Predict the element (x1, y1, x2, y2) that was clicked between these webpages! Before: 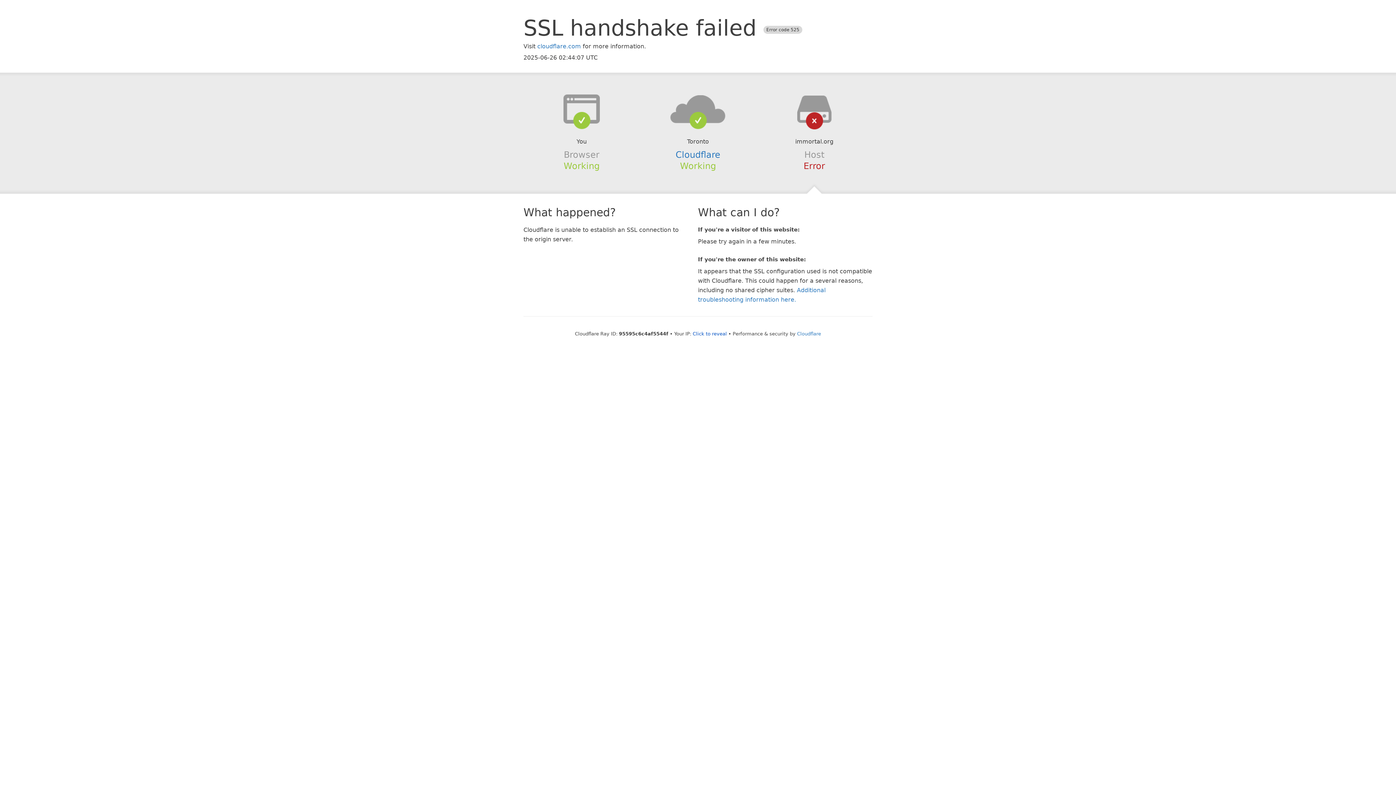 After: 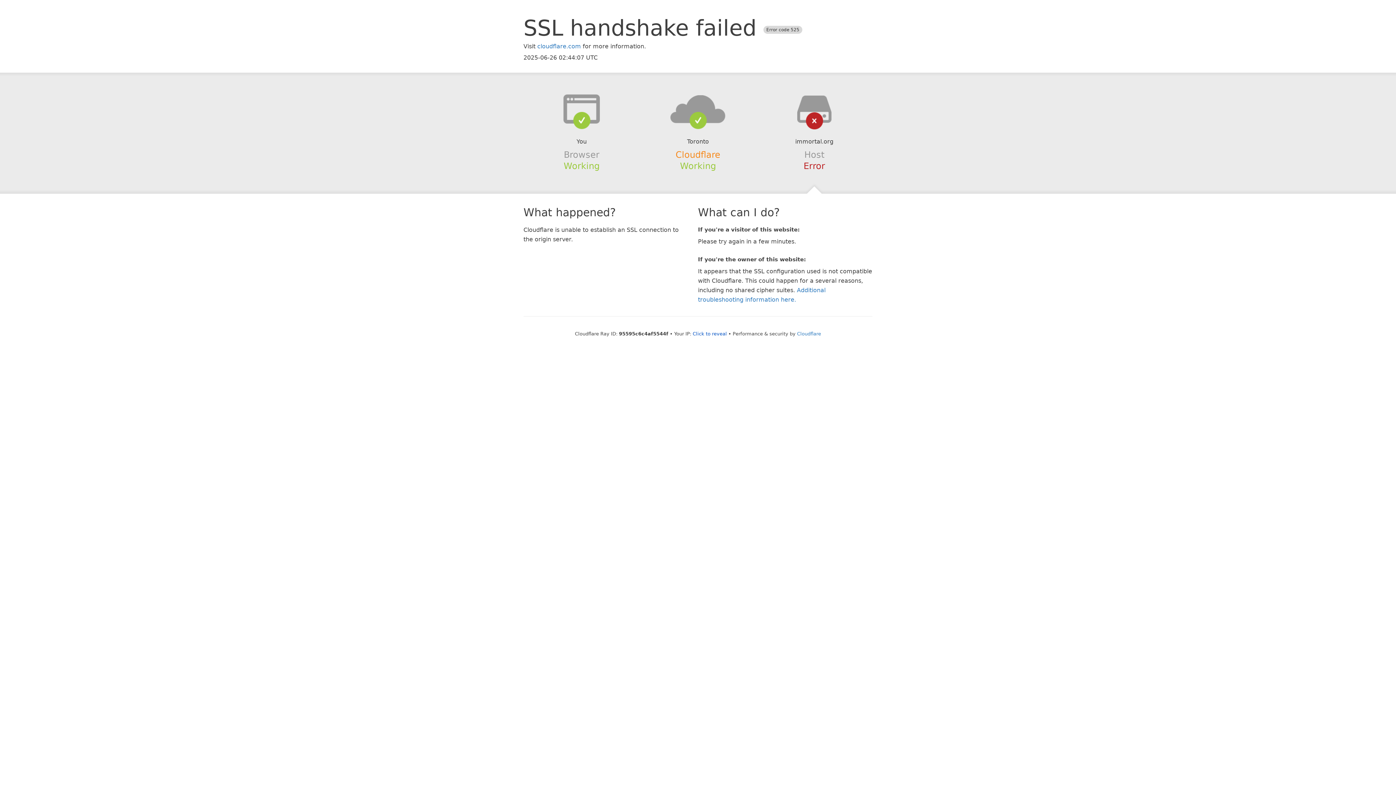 Action: bbox: (675, 149, 720, 159) label: Cloudflare